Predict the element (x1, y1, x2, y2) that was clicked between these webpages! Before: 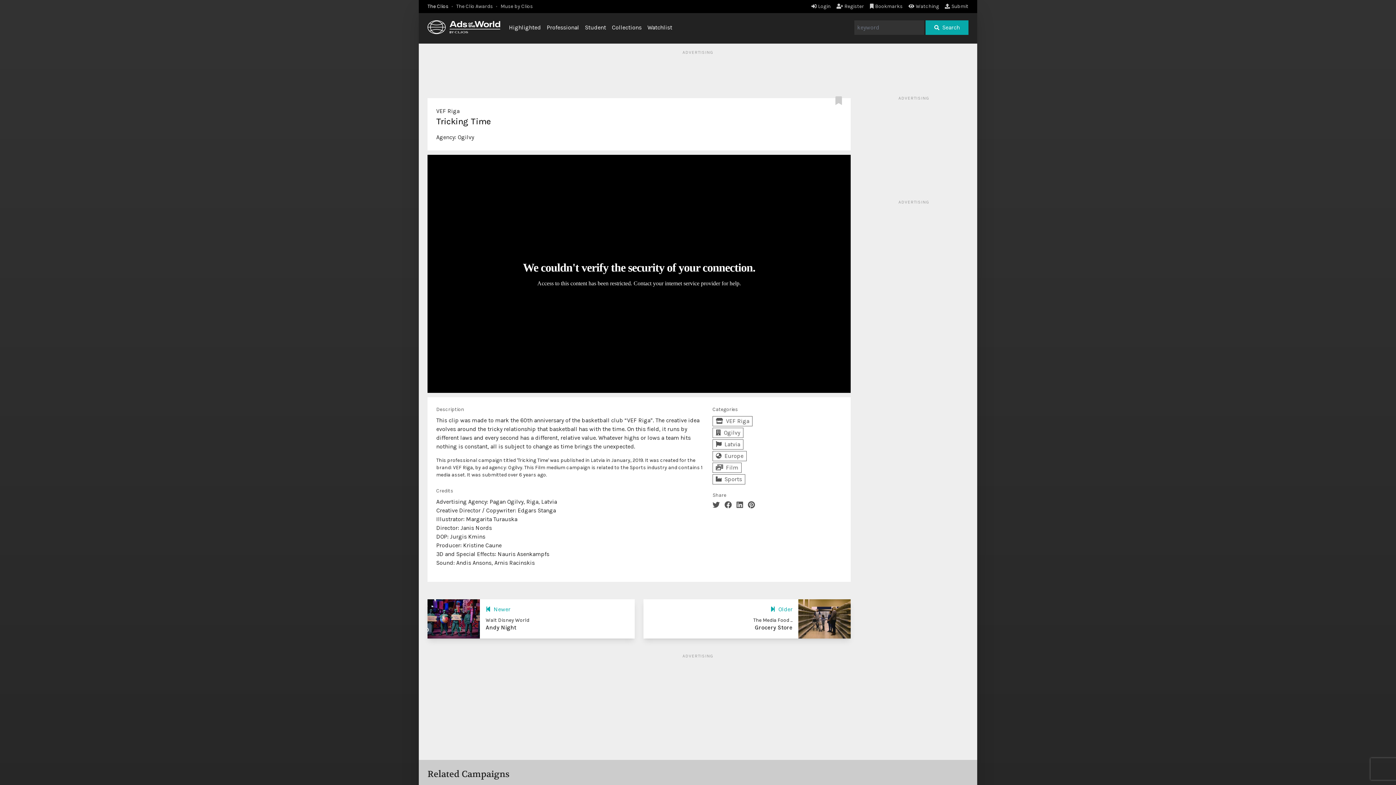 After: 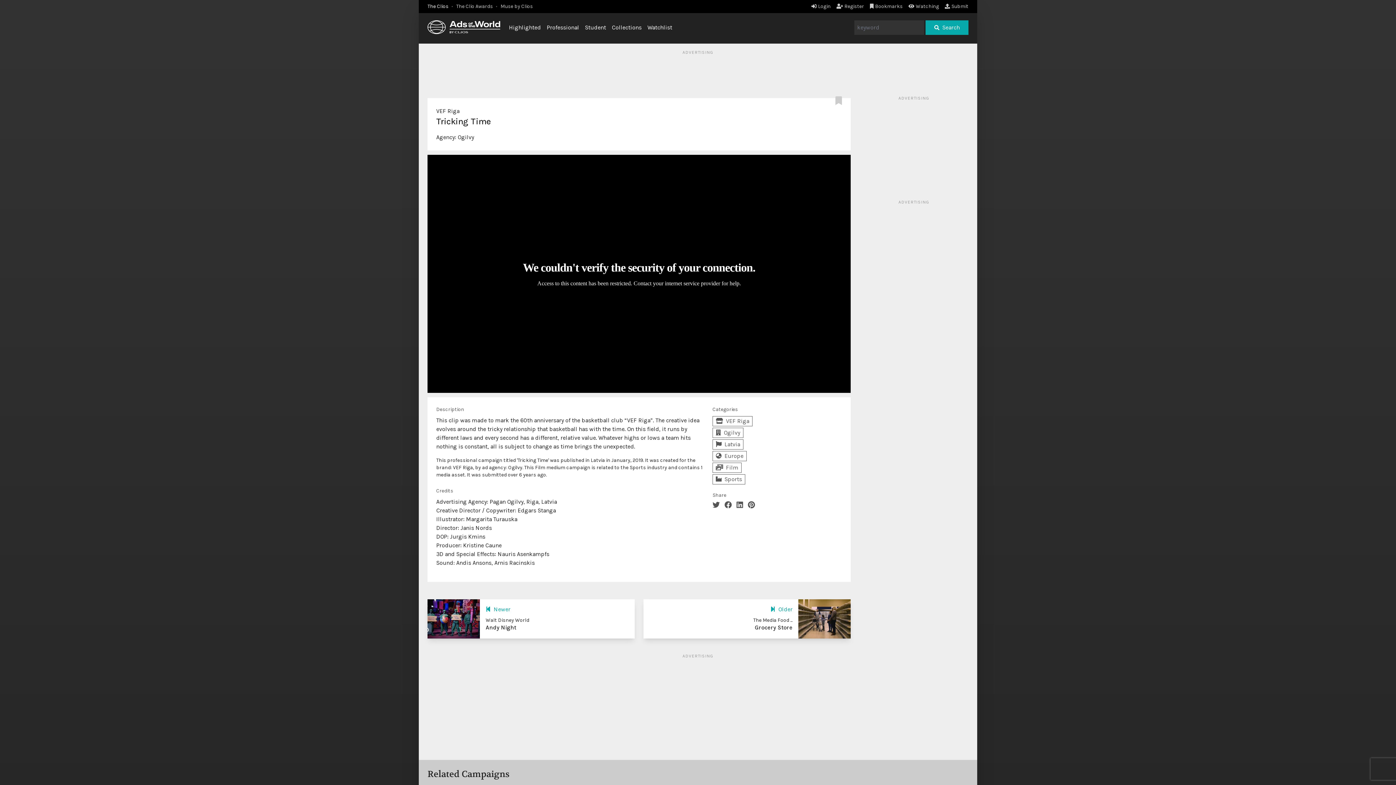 Action: bbox: (724, 501, 734, 509)